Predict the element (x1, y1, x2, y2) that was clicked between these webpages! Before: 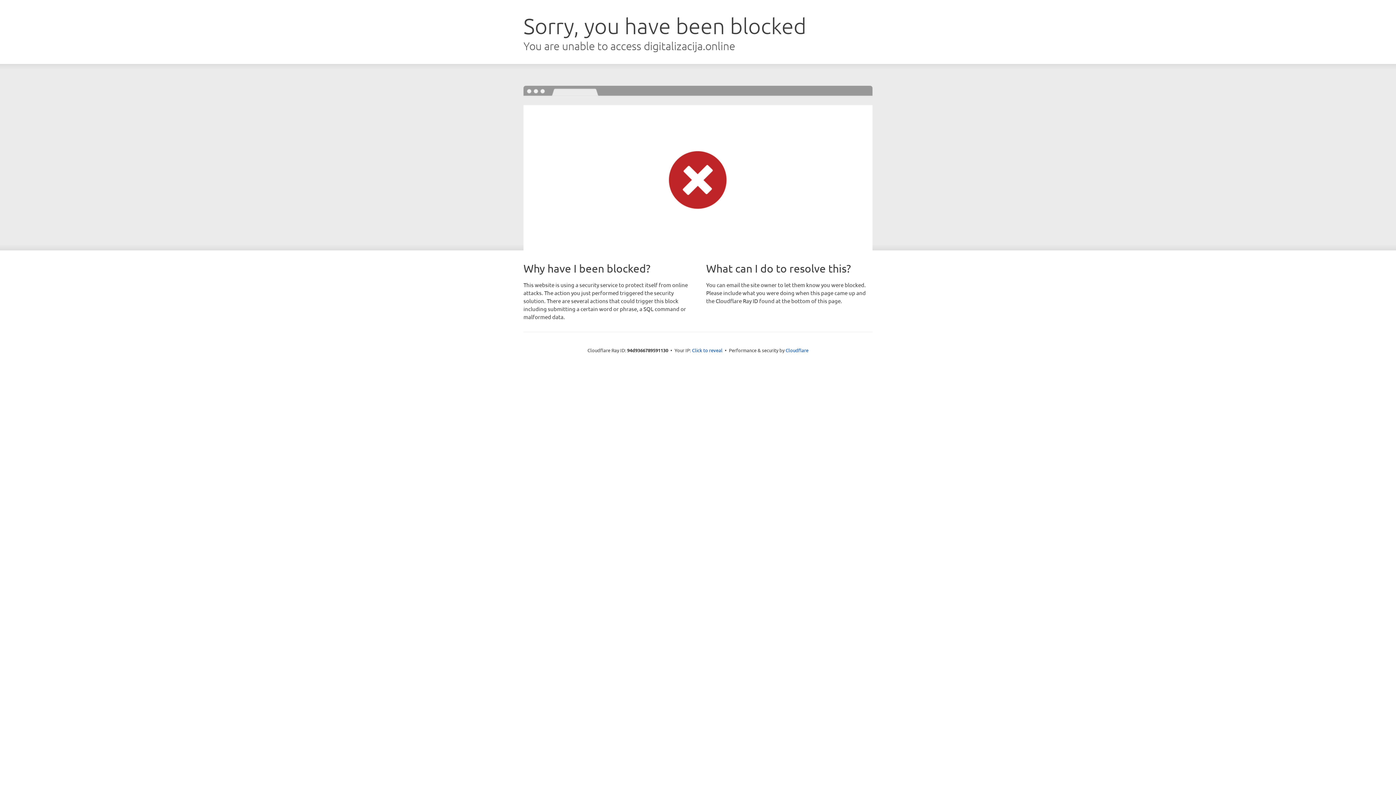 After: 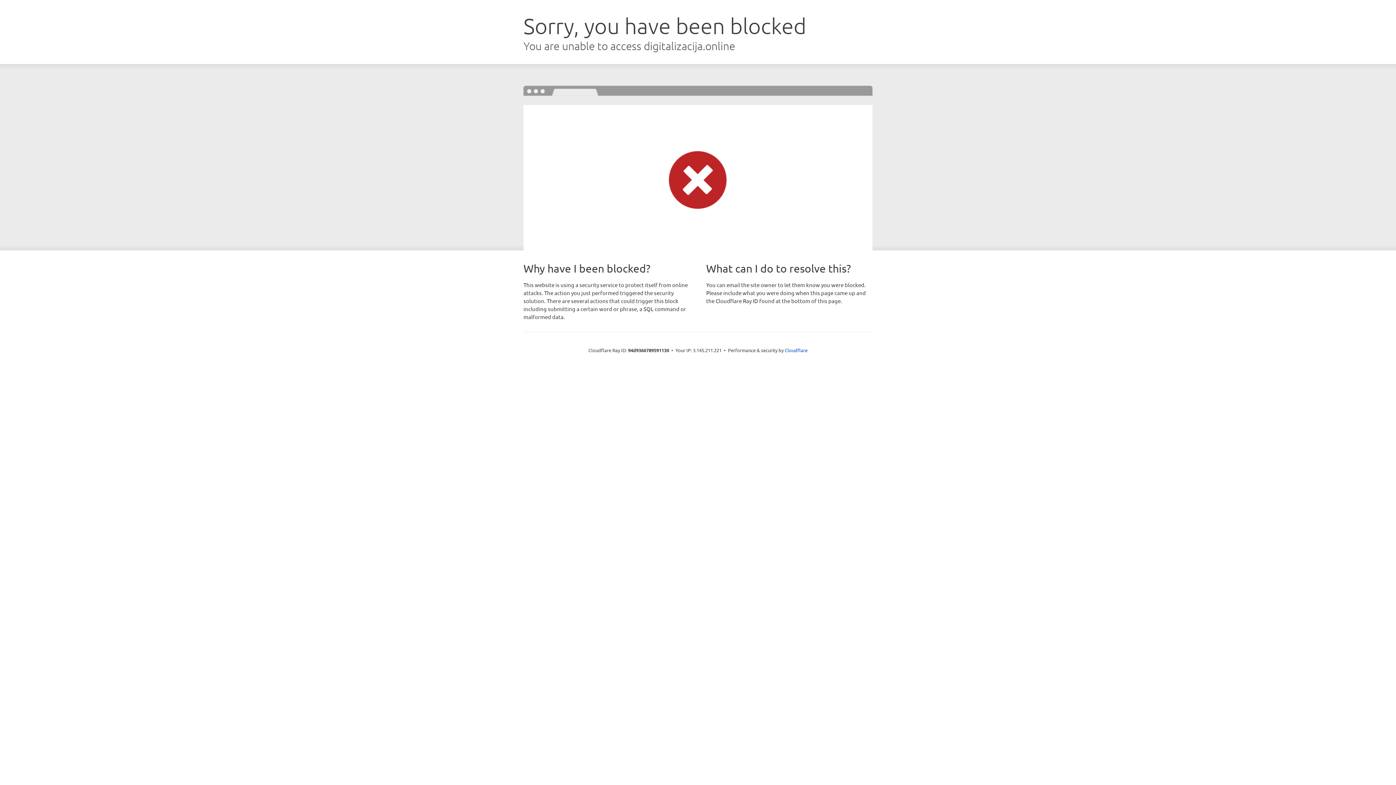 Action: bbox: (692, 346, 722, 353) label: Click to reveal